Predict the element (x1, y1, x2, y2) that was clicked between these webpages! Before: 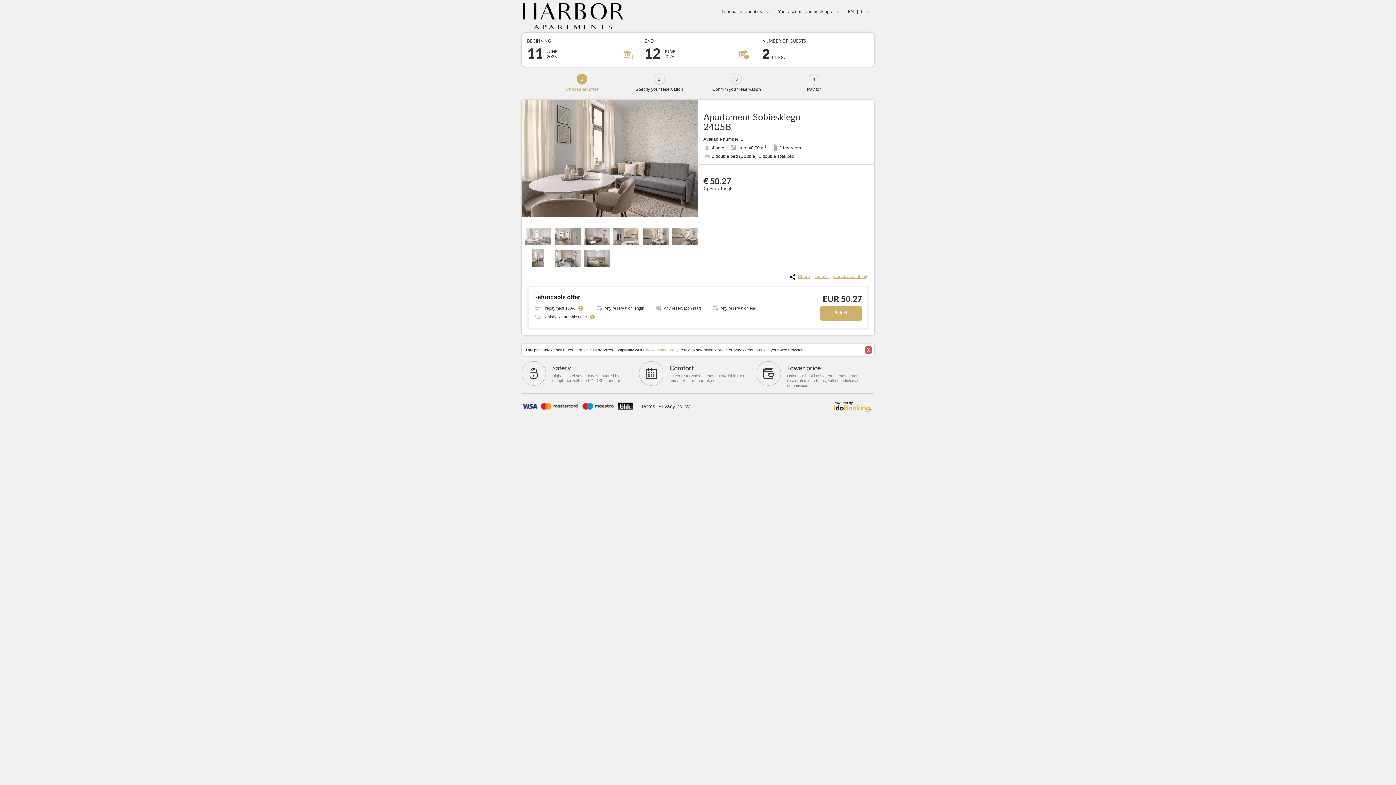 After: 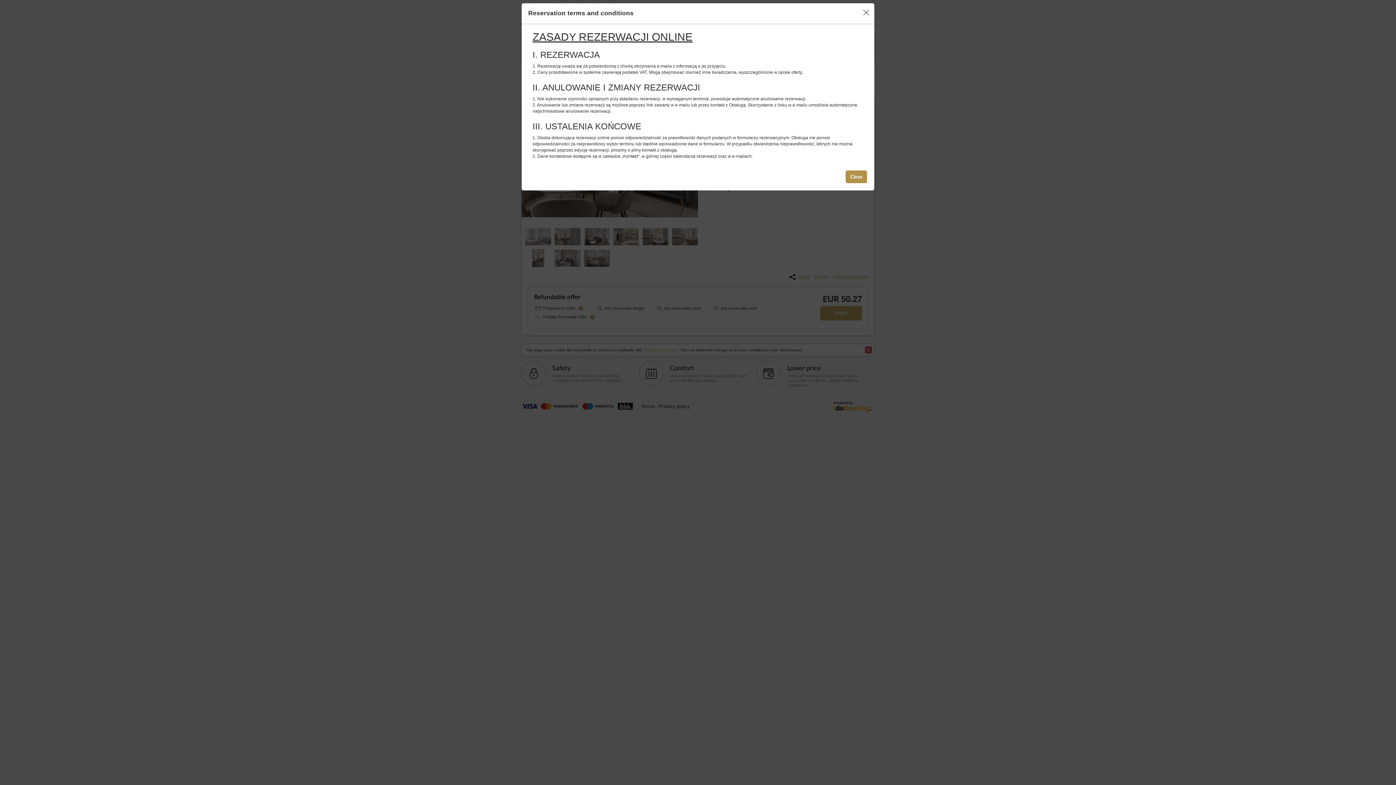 Action: label: Terms bbox: (641, 279, 655, 285)